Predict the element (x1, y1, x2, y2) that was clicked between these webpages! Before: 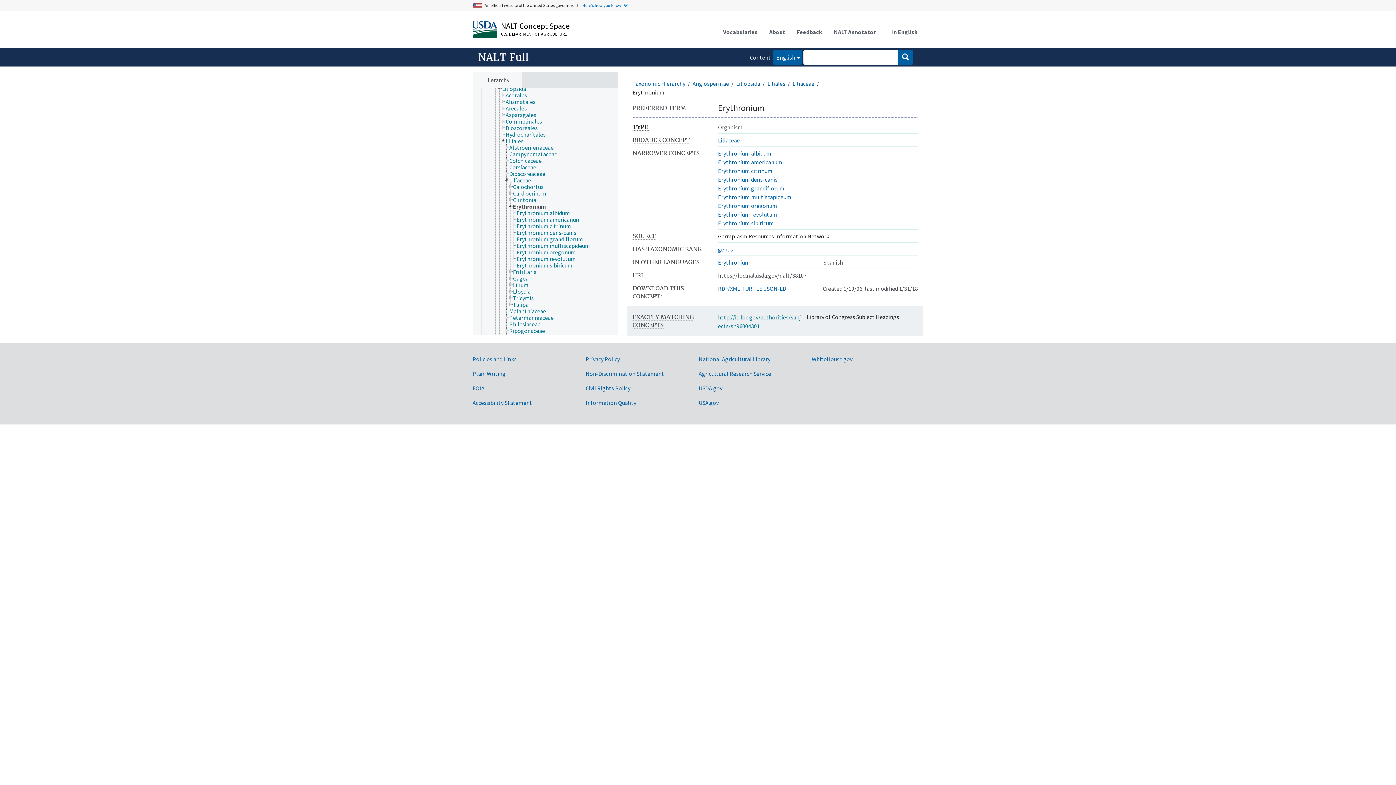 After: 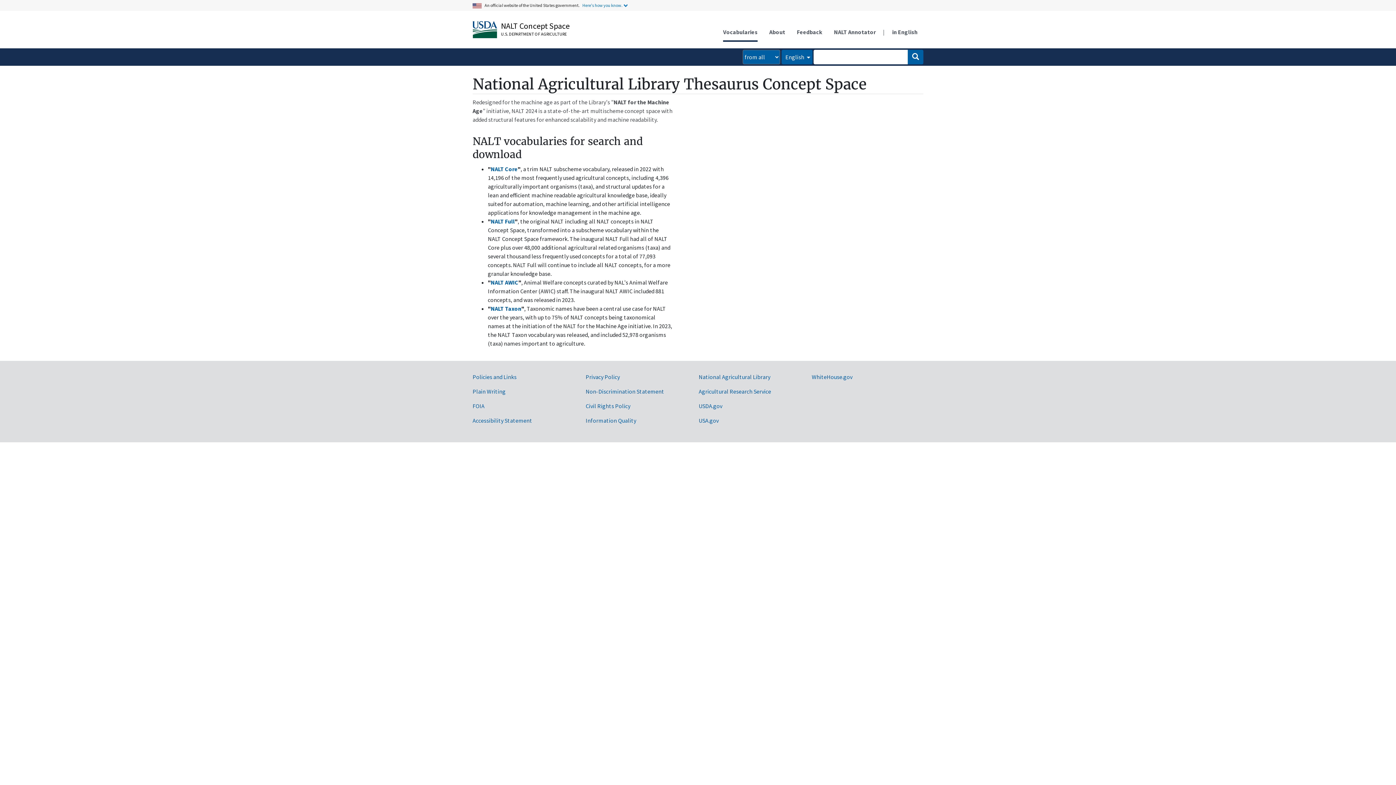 Action: bbox: (717, 23, 763, 40) label: Vocabularies